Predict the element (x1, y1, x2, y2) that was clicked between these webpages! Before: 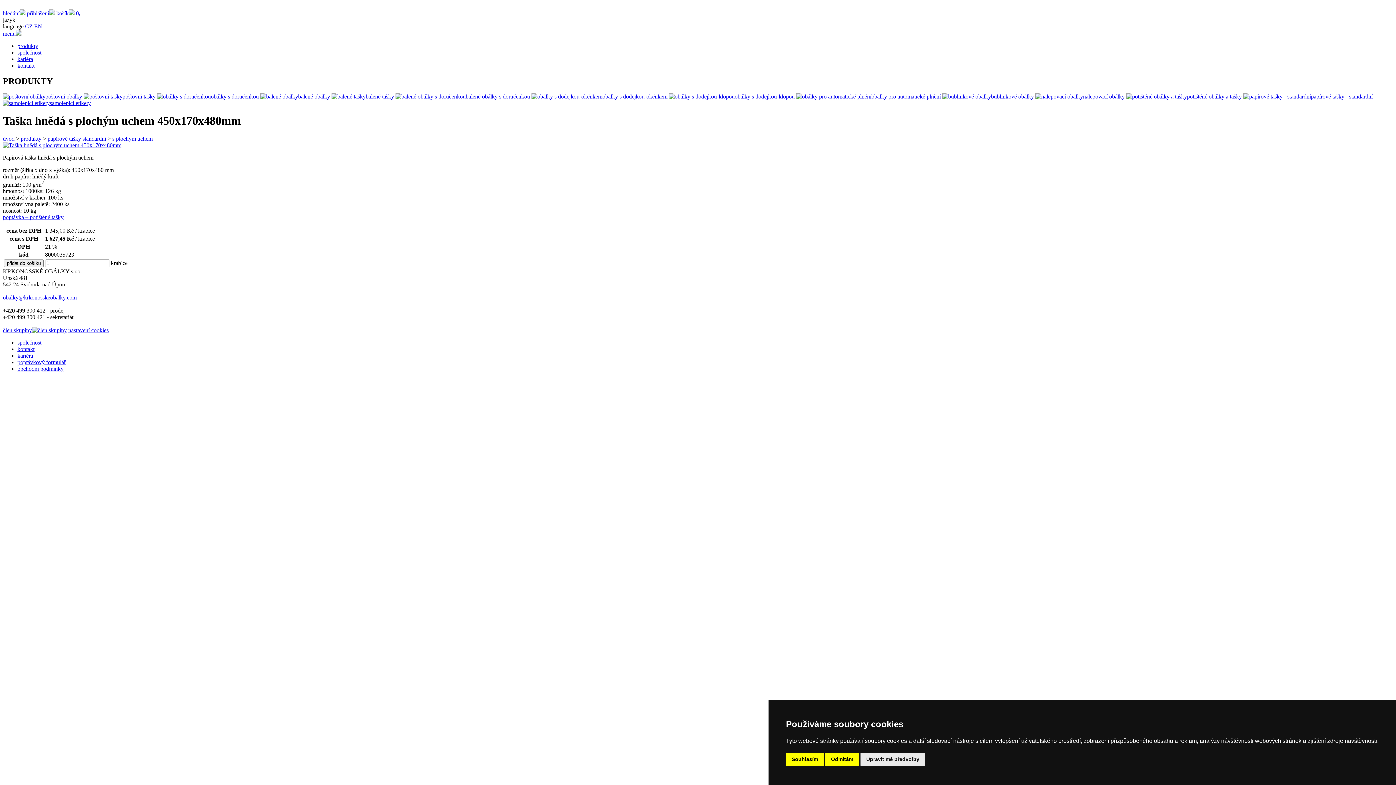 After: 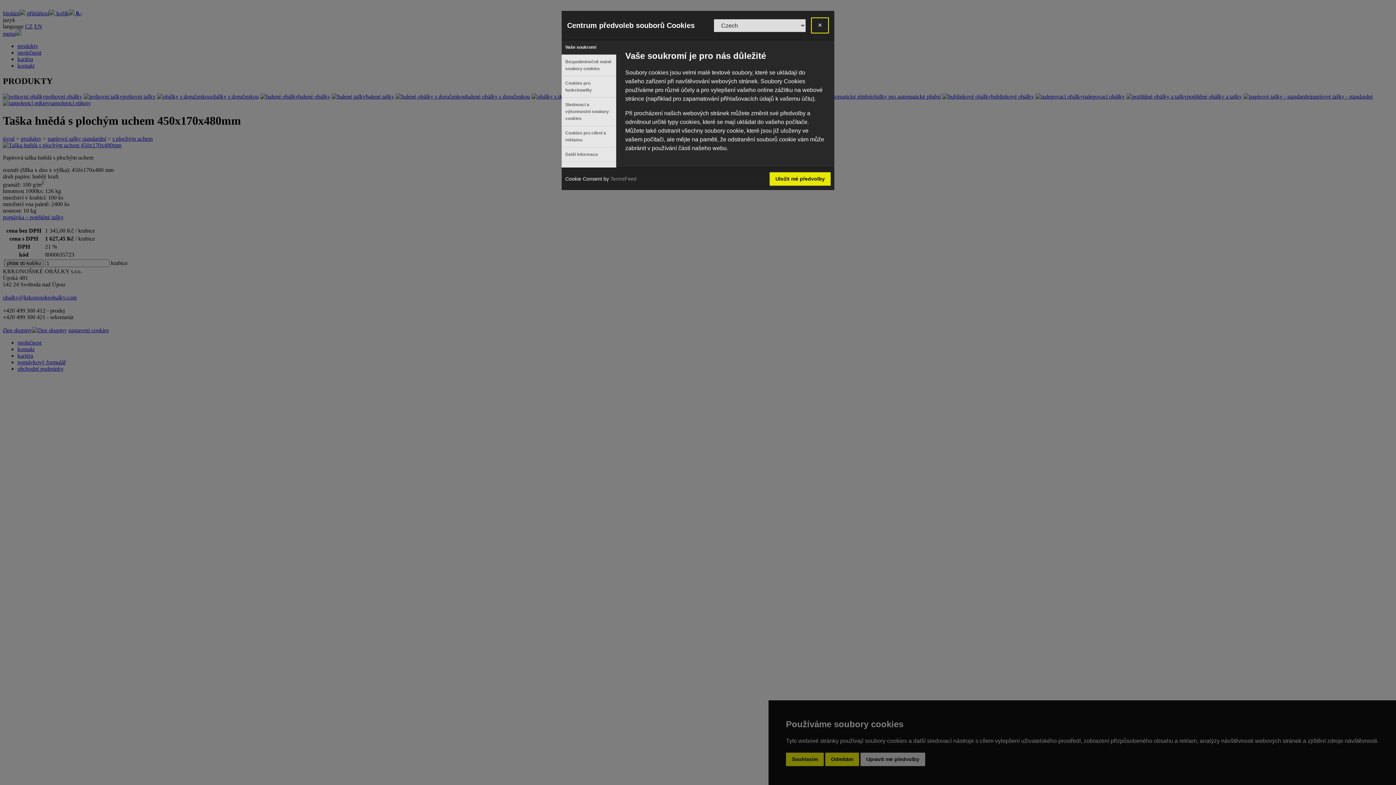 Action: bbox: (860, 753, 925, 766) label: Upravit mé předvolby